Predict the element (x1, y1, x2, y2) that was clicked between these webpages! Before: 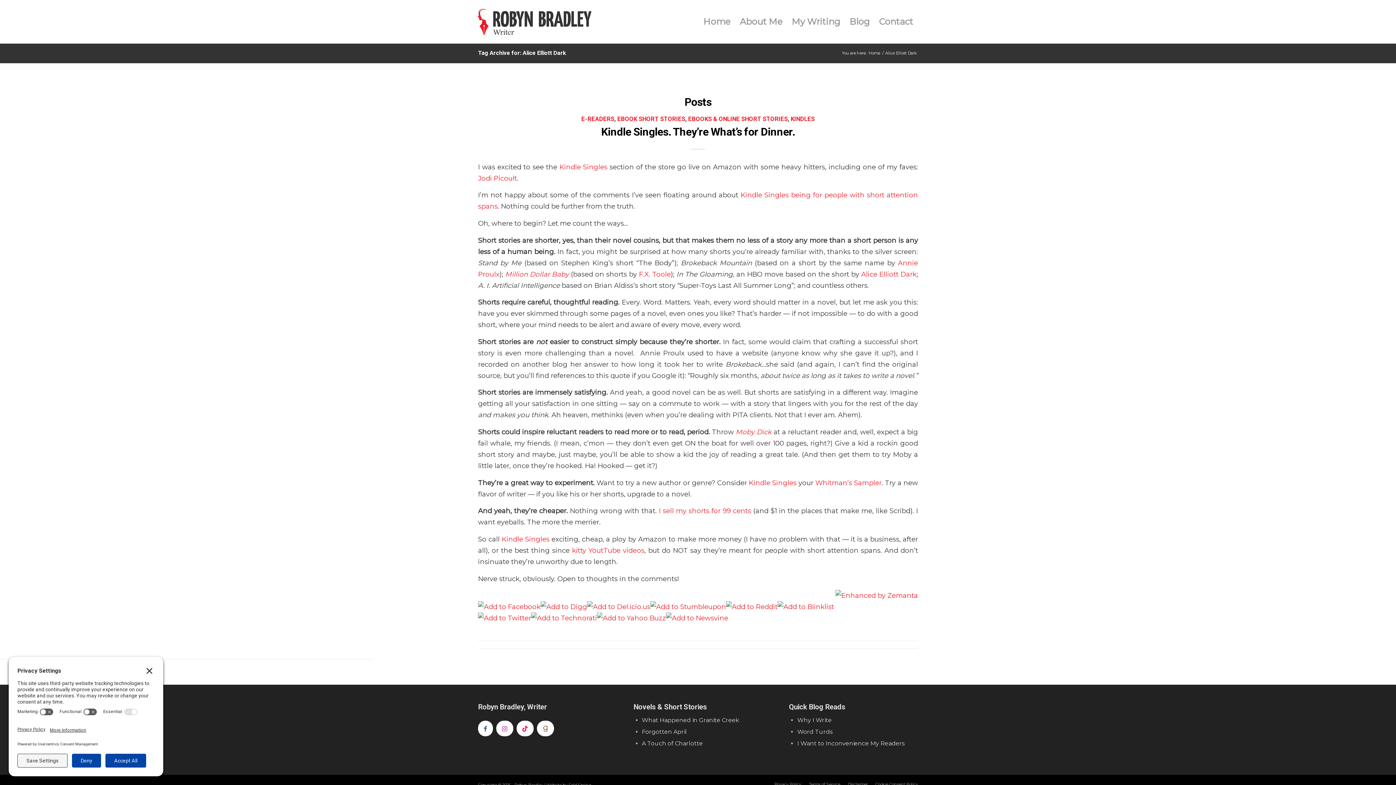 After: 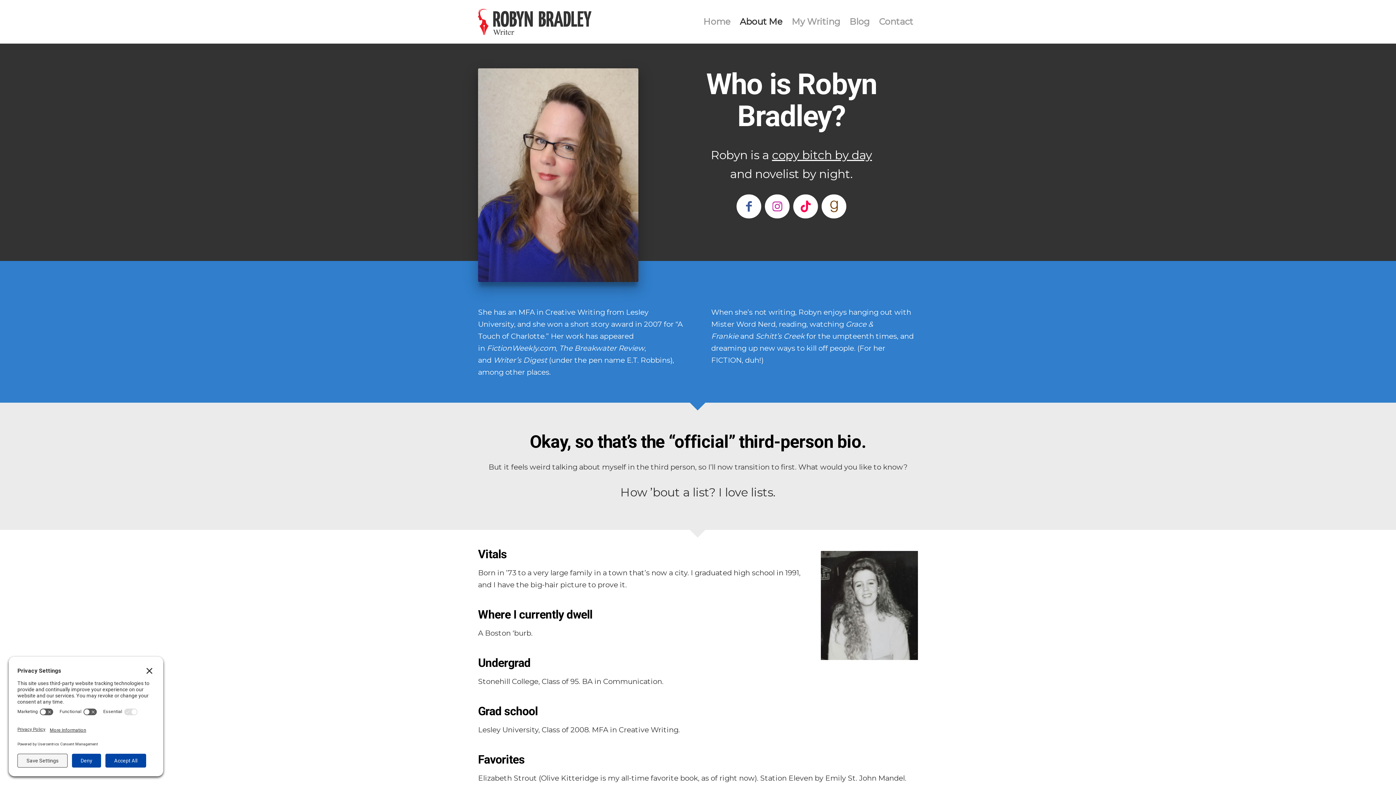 Action: bbox: (735, 0, 787, 43) label: About Me